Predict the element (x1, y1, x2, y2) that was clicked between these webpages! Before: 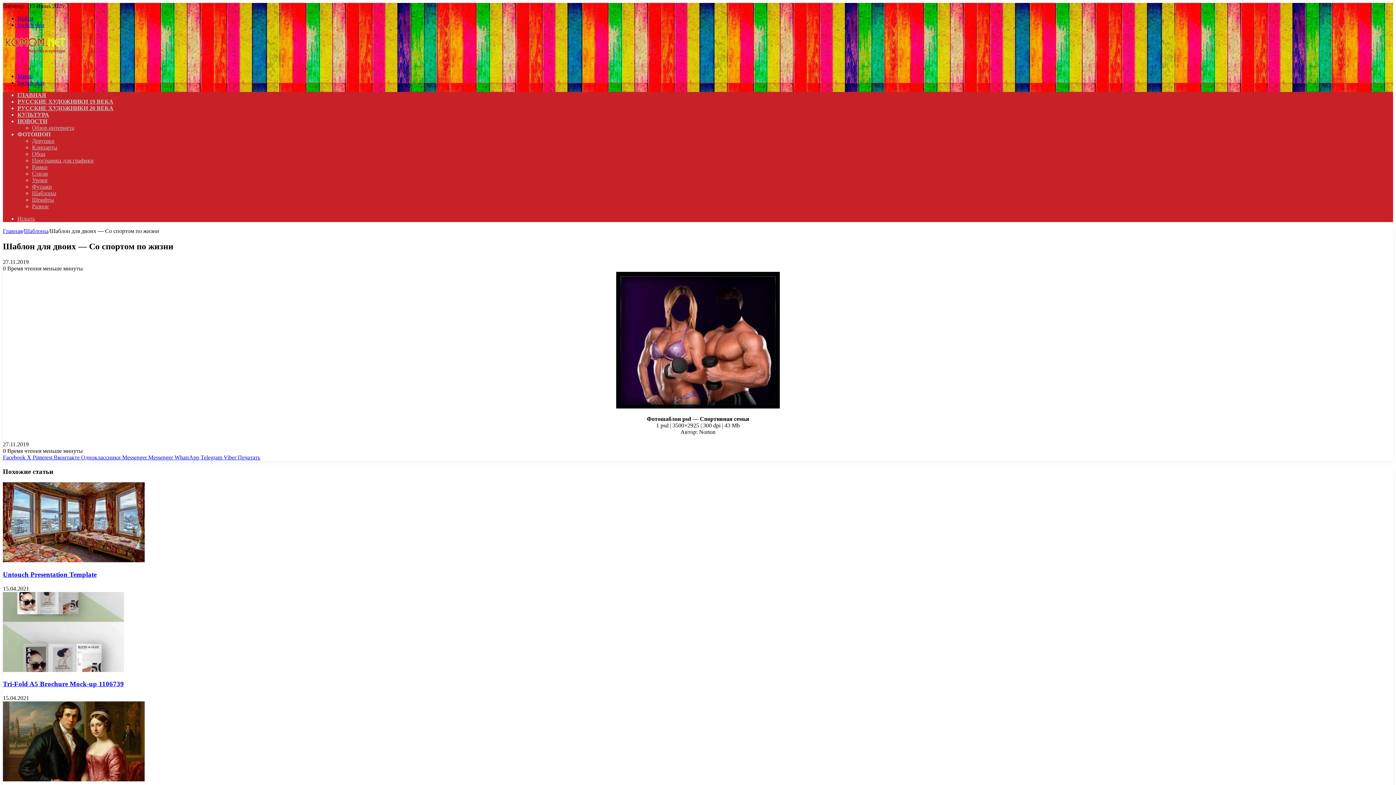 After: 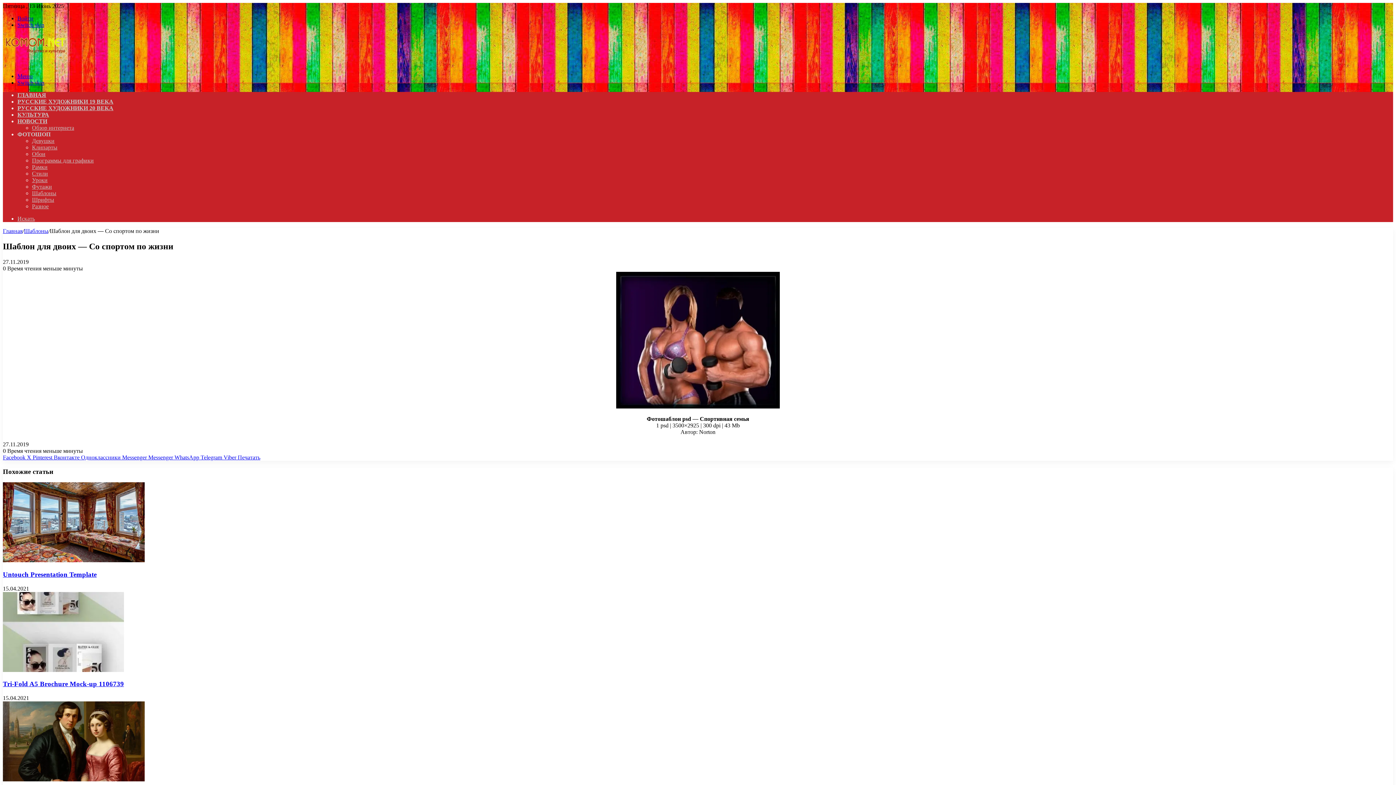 Action: bbox: (17, 21, 44, 28) label: Switch skin